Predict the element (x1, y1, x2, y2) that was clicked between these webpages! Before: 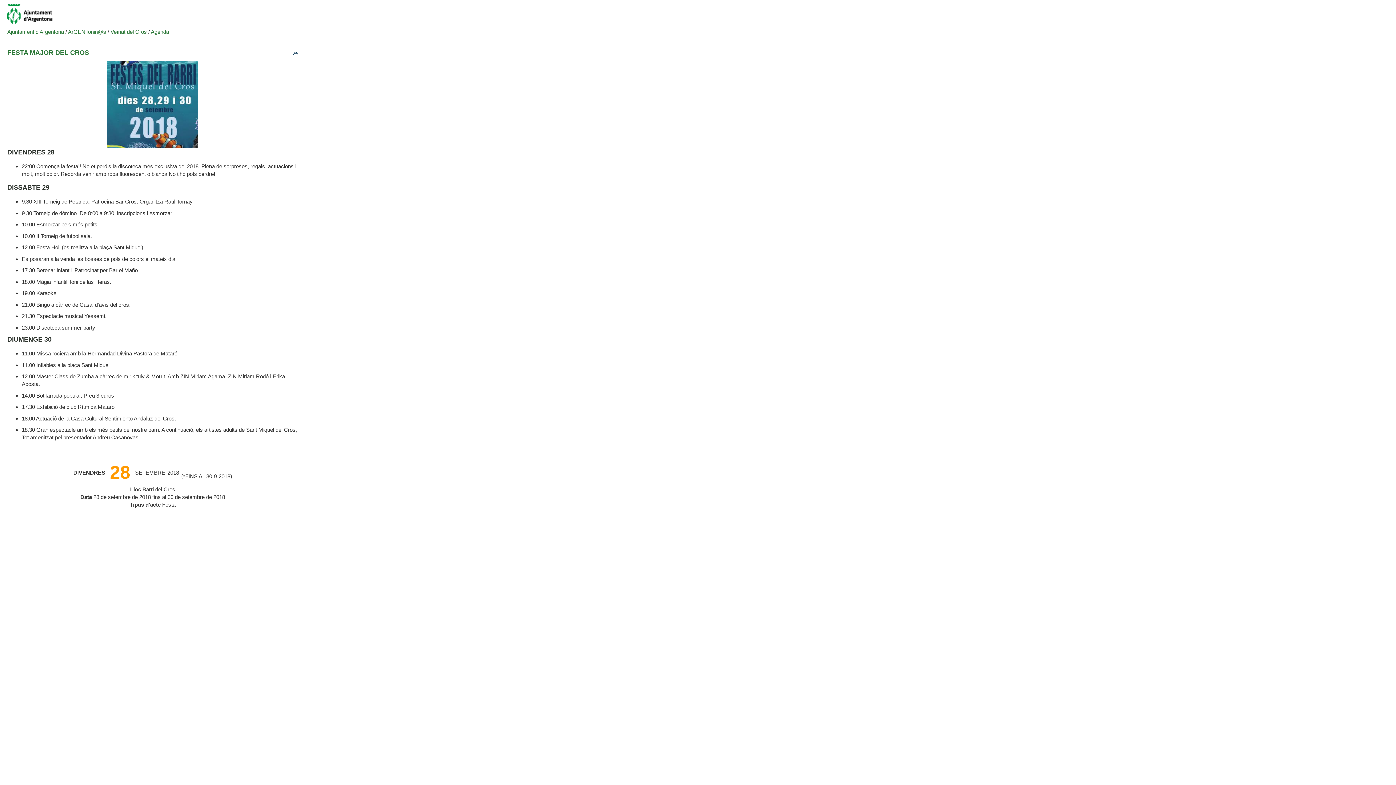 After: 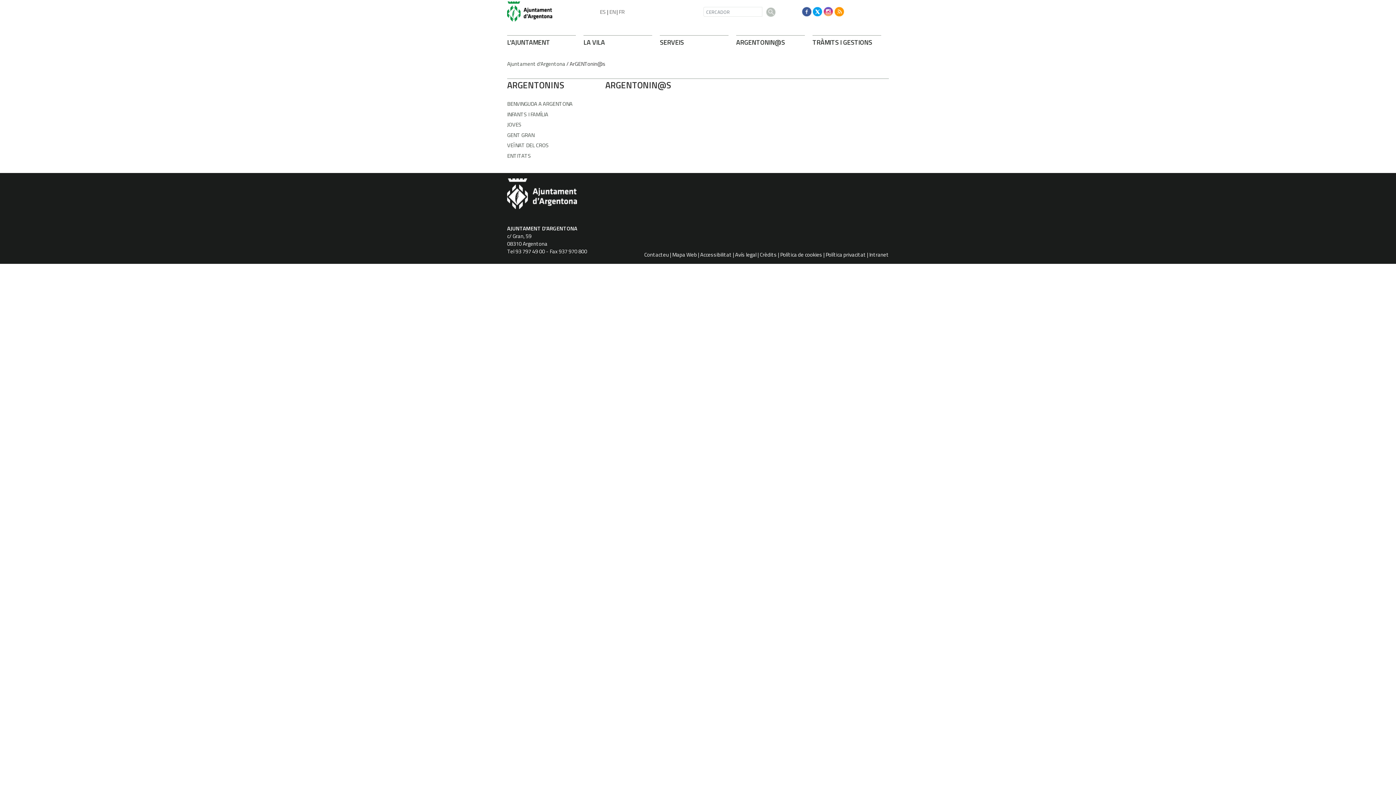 Action: label: ArGENTonin@s bbox: (68, 28, 106, 34)